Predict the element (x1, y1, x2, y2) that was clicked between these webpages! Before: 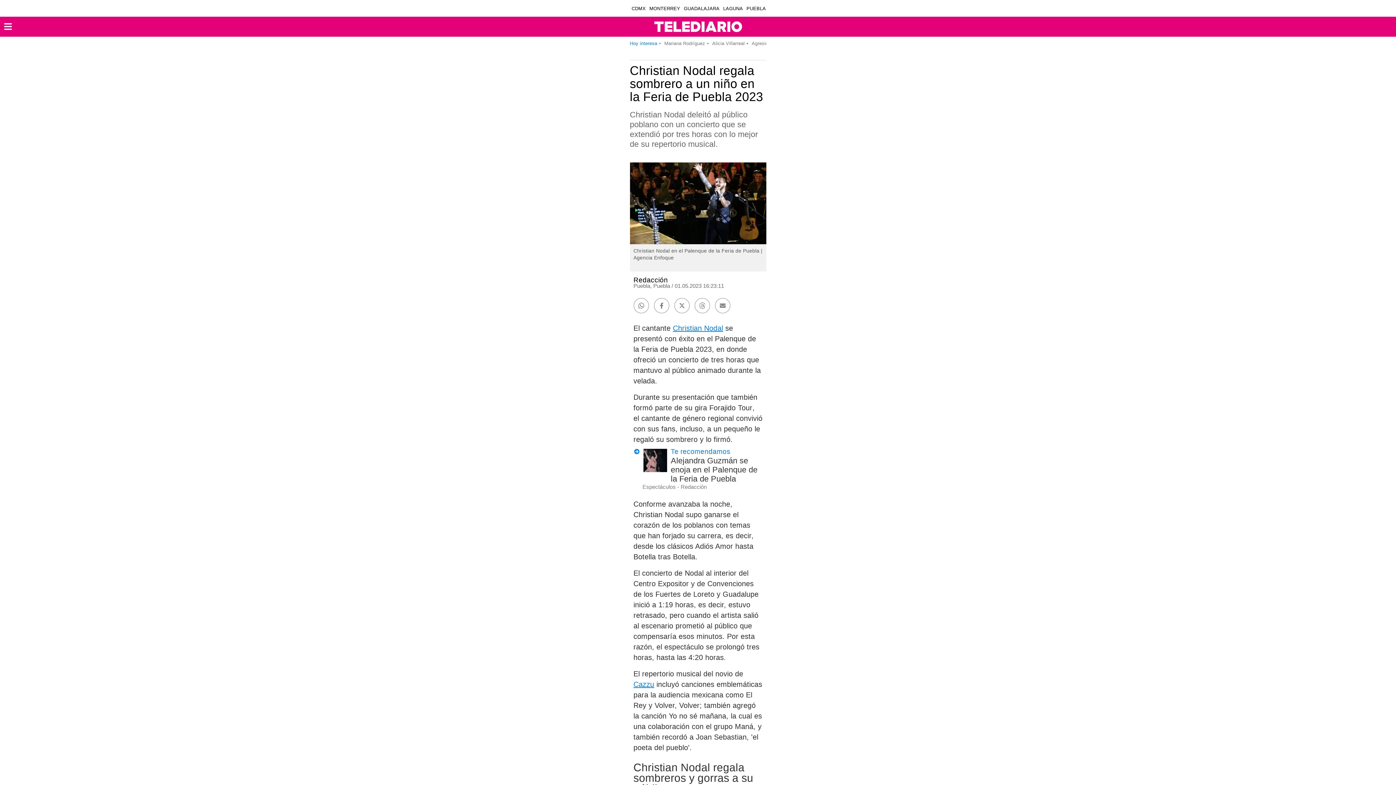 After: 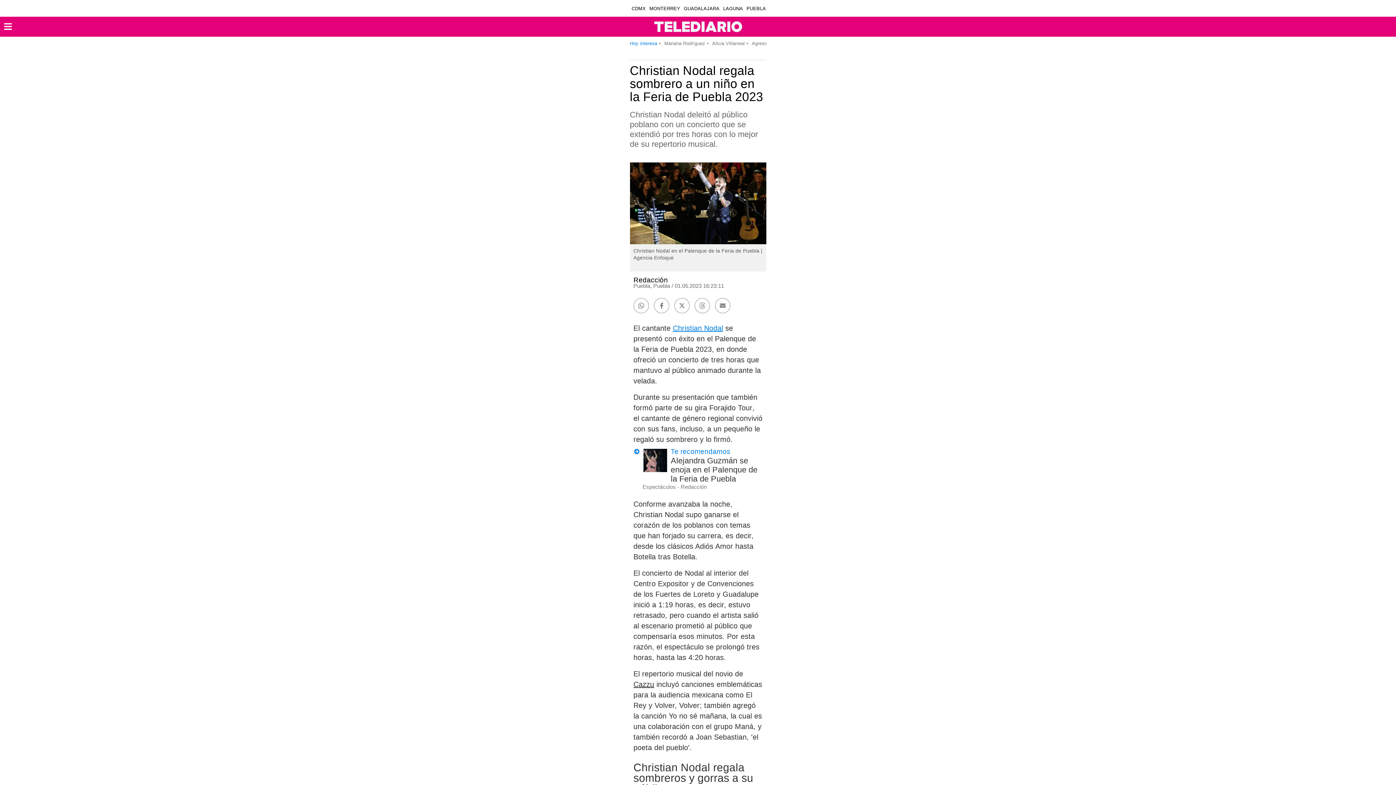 Action: bbox: (633, 680, 654, 688) label: Cazzu